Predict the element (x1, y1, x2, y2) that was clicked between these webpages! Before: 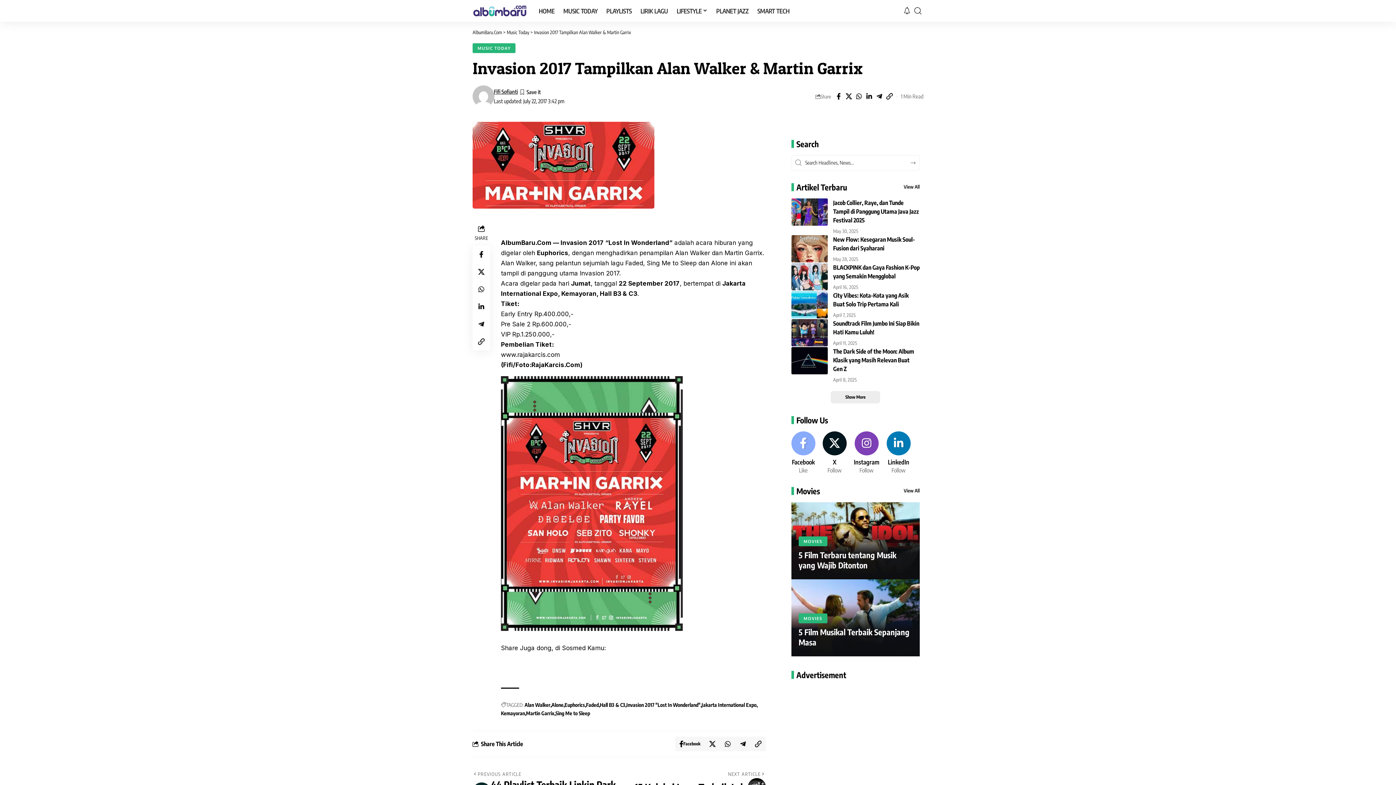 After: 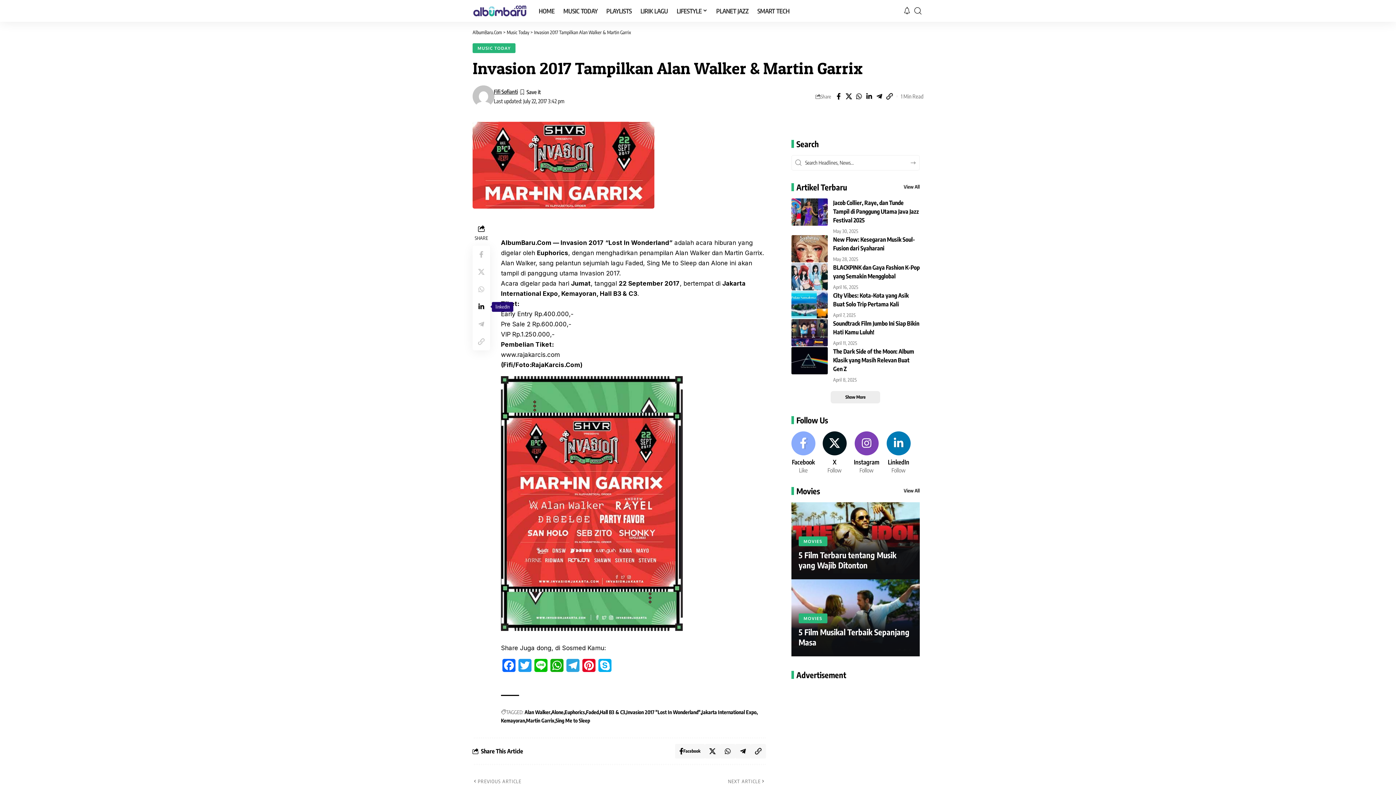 Action: label: Share on Linkedin bbox: (472, 298, 490, 315)